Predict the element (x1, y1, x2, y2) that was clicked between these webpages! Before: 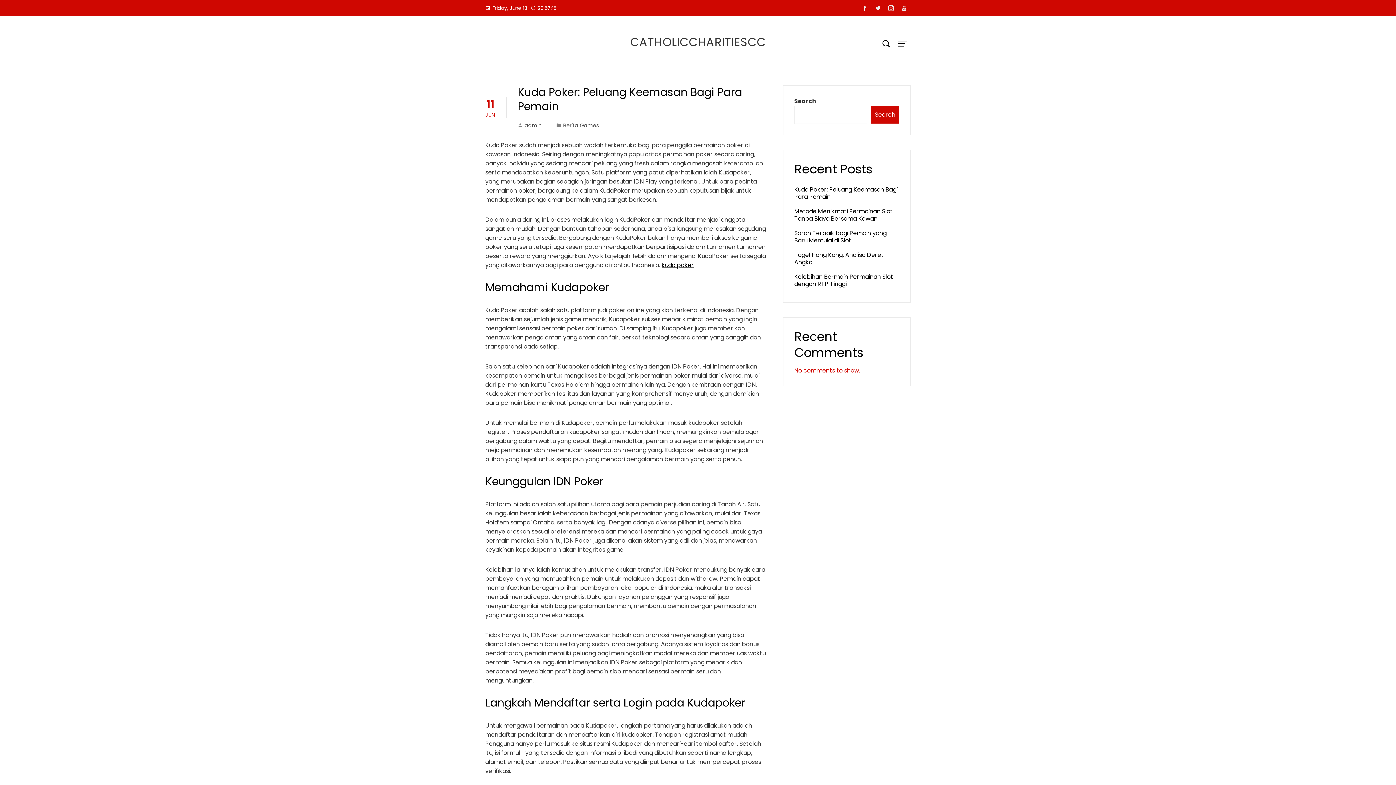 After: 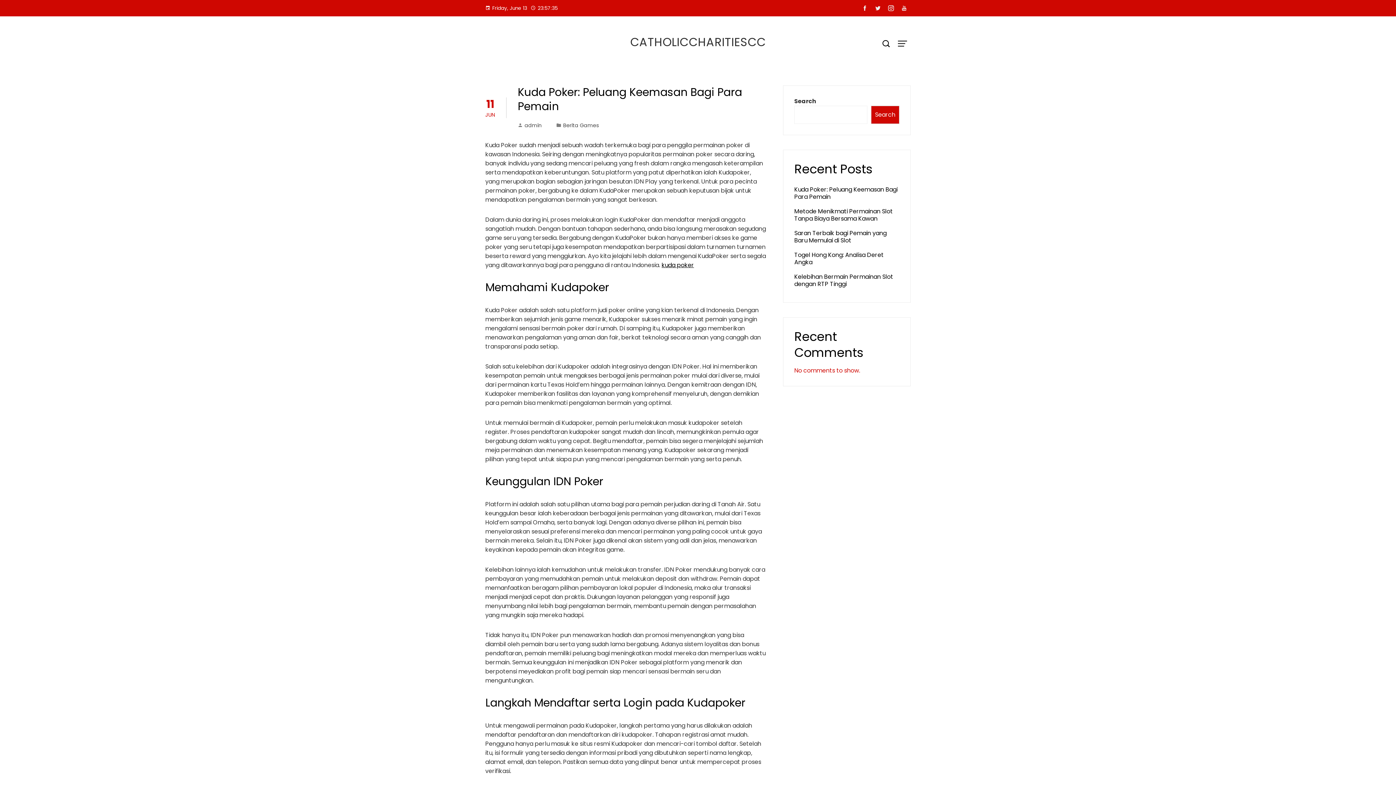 Action: bbox: (884, 2, 897, 14)